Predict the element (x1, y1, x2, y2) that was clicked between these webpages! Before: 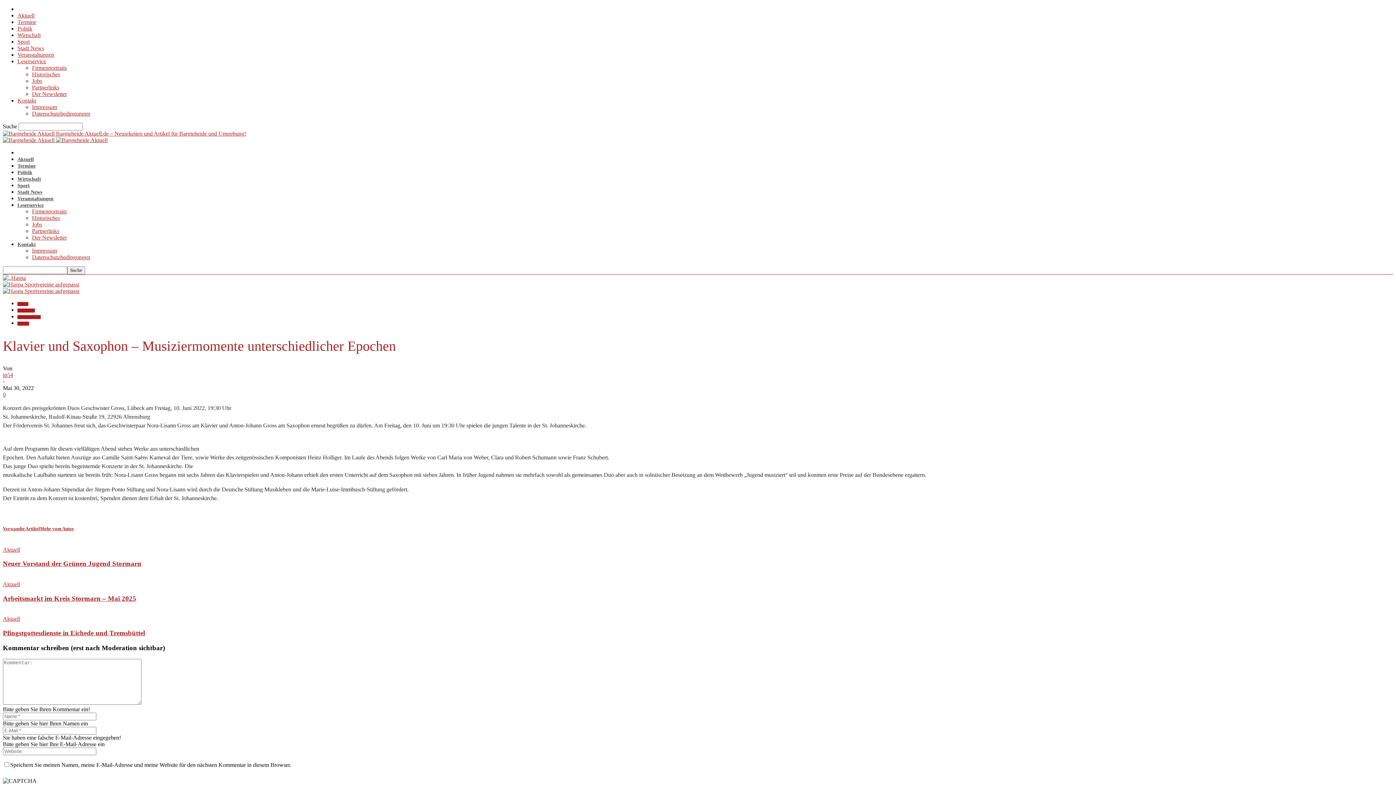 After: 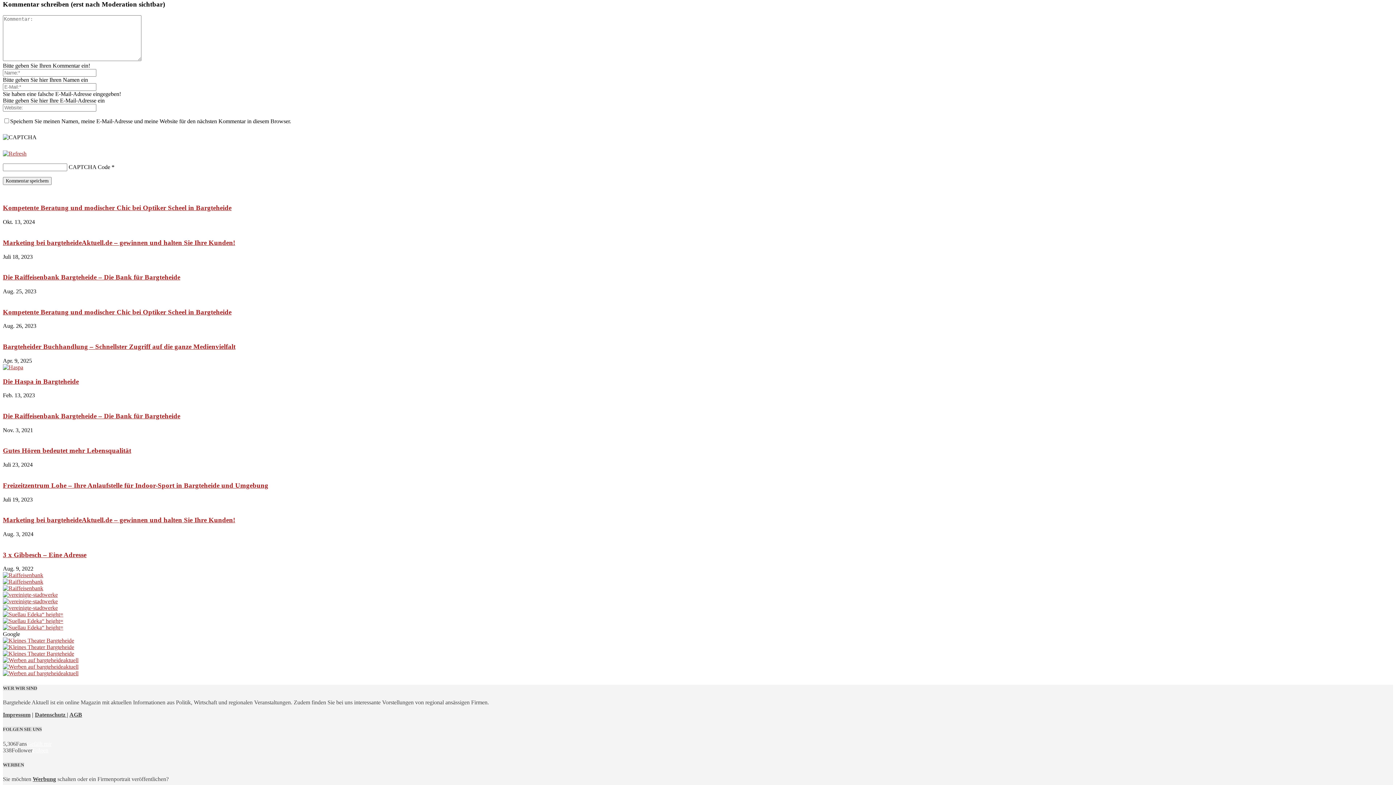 Action: bbox: (2, 391, 5, 397) label: 0